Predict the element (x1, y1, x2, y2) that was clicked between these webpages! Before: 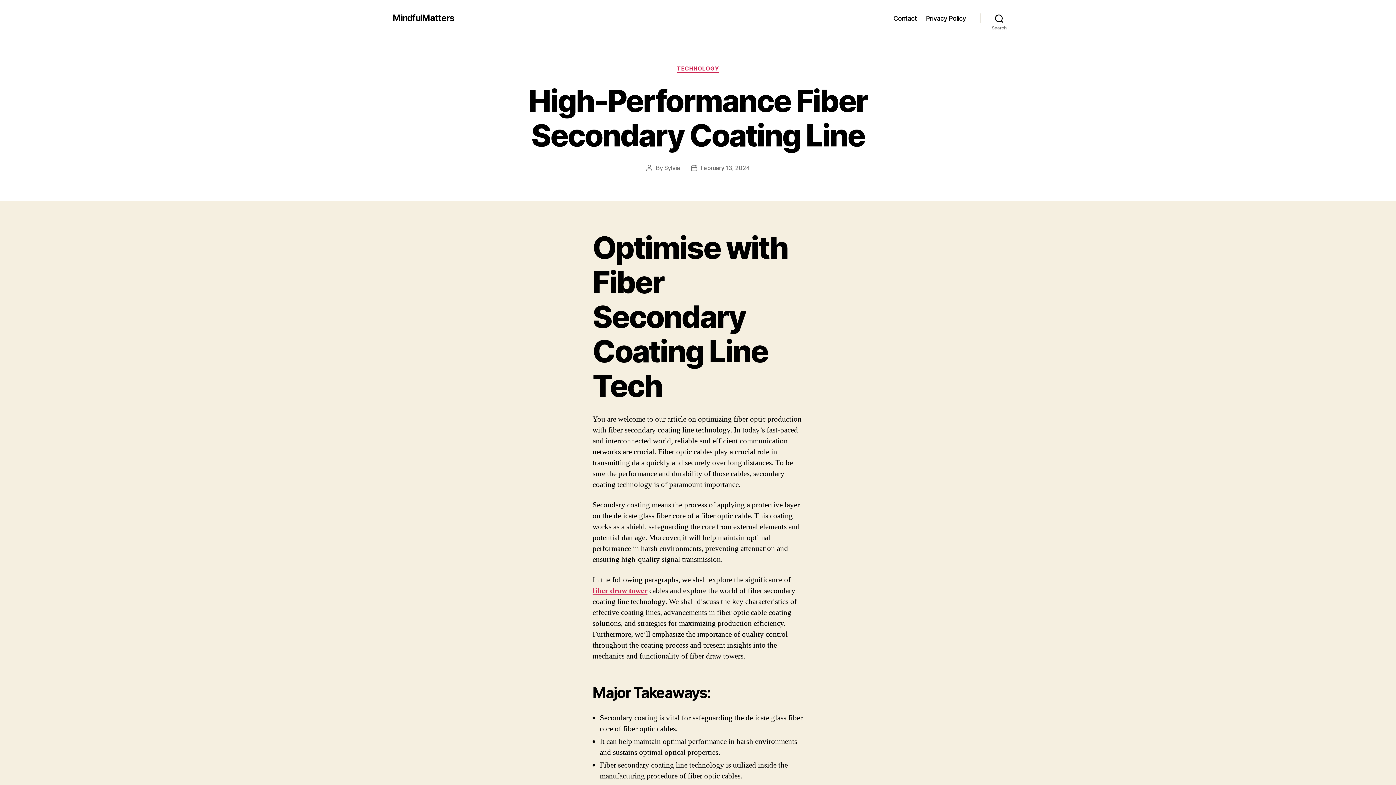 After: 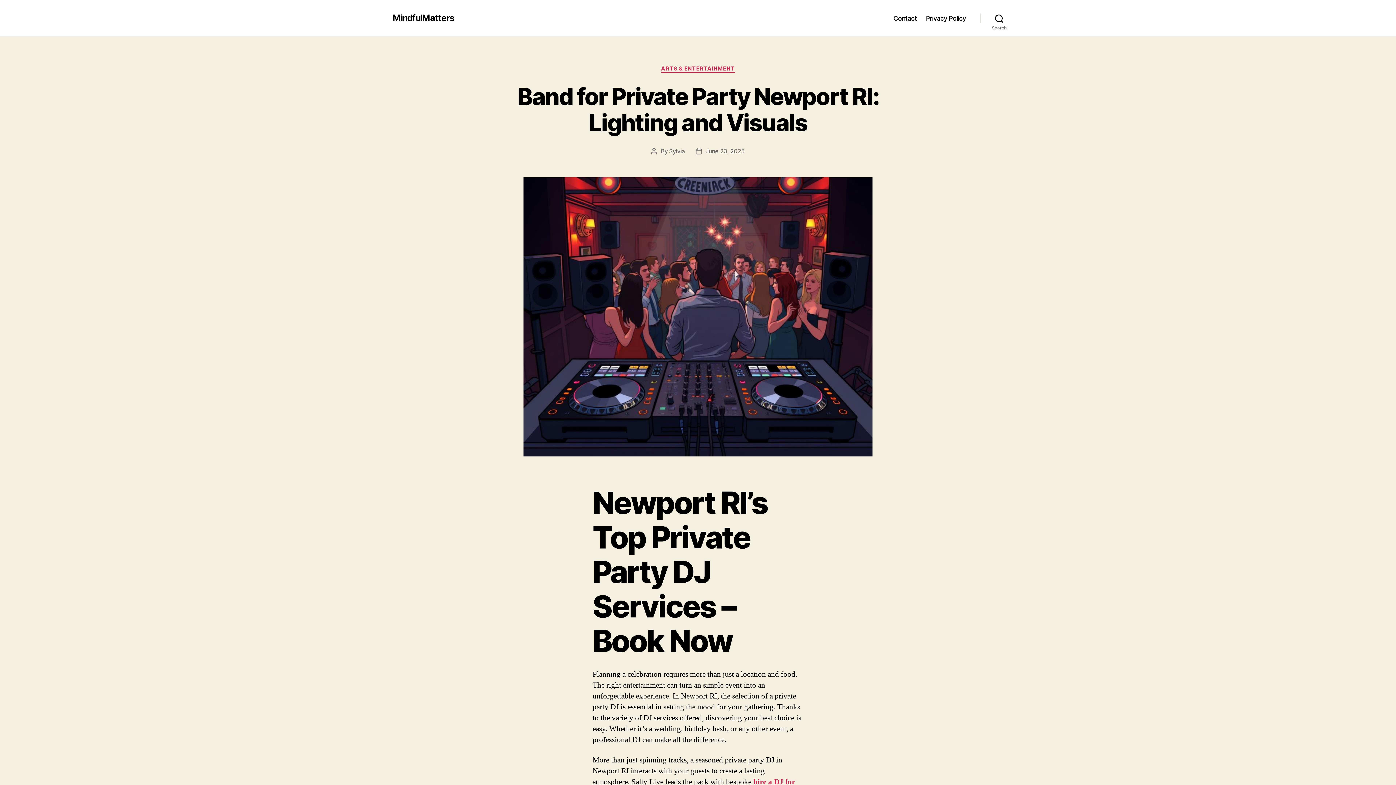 Action: bbox: (392, 13, 454, 22) label: MindfulMatters